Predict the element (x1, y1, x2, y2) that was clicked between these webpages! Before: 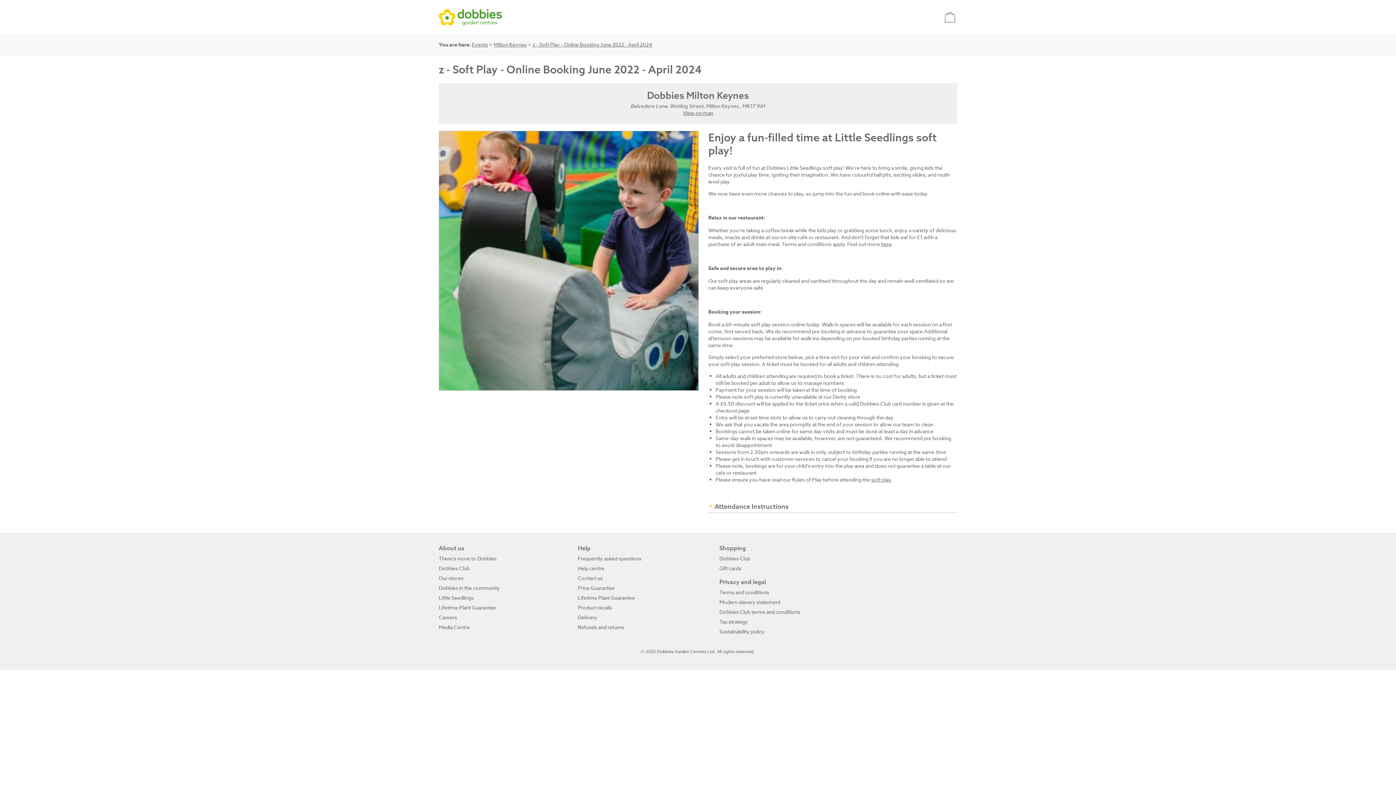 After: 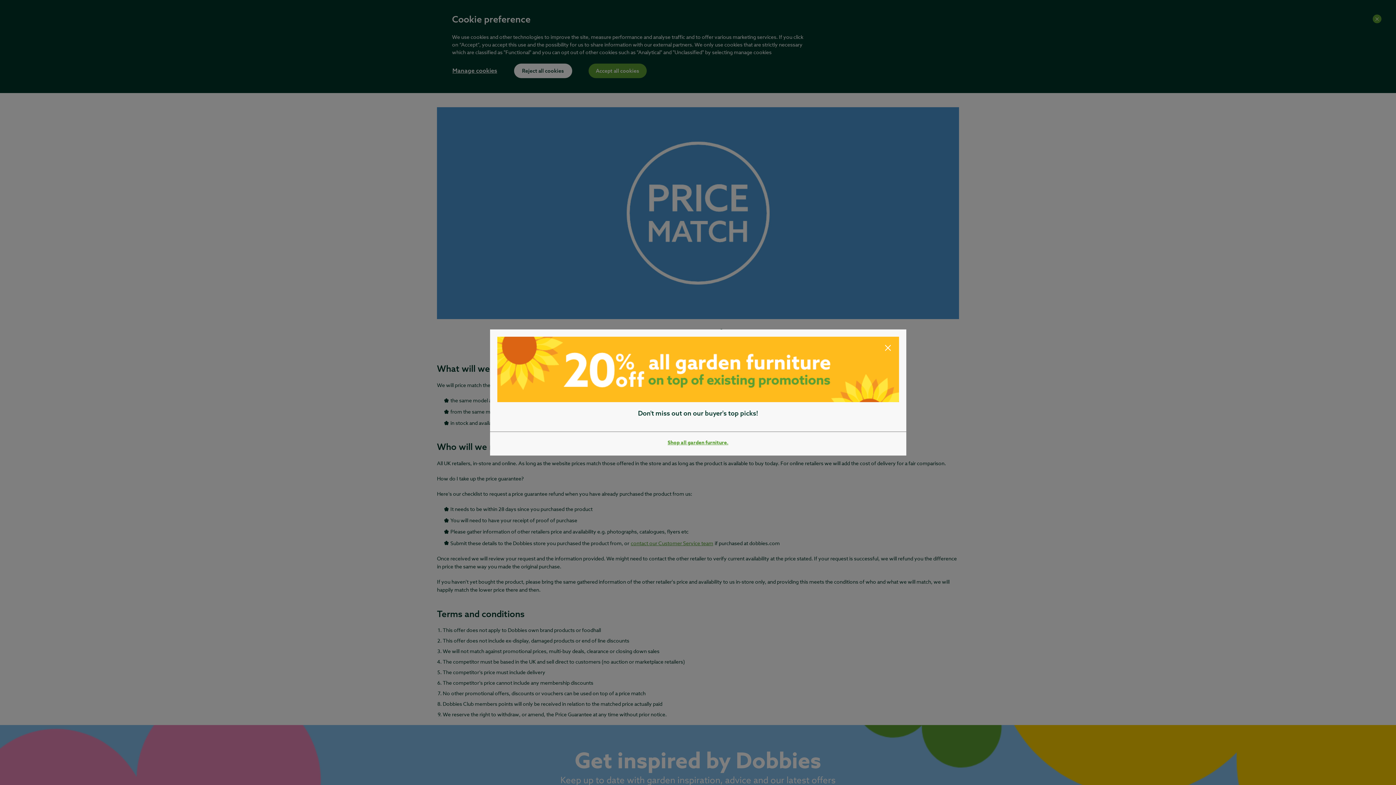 Action: bbox: (578, 584, 614, 591) label: Price Guarantee